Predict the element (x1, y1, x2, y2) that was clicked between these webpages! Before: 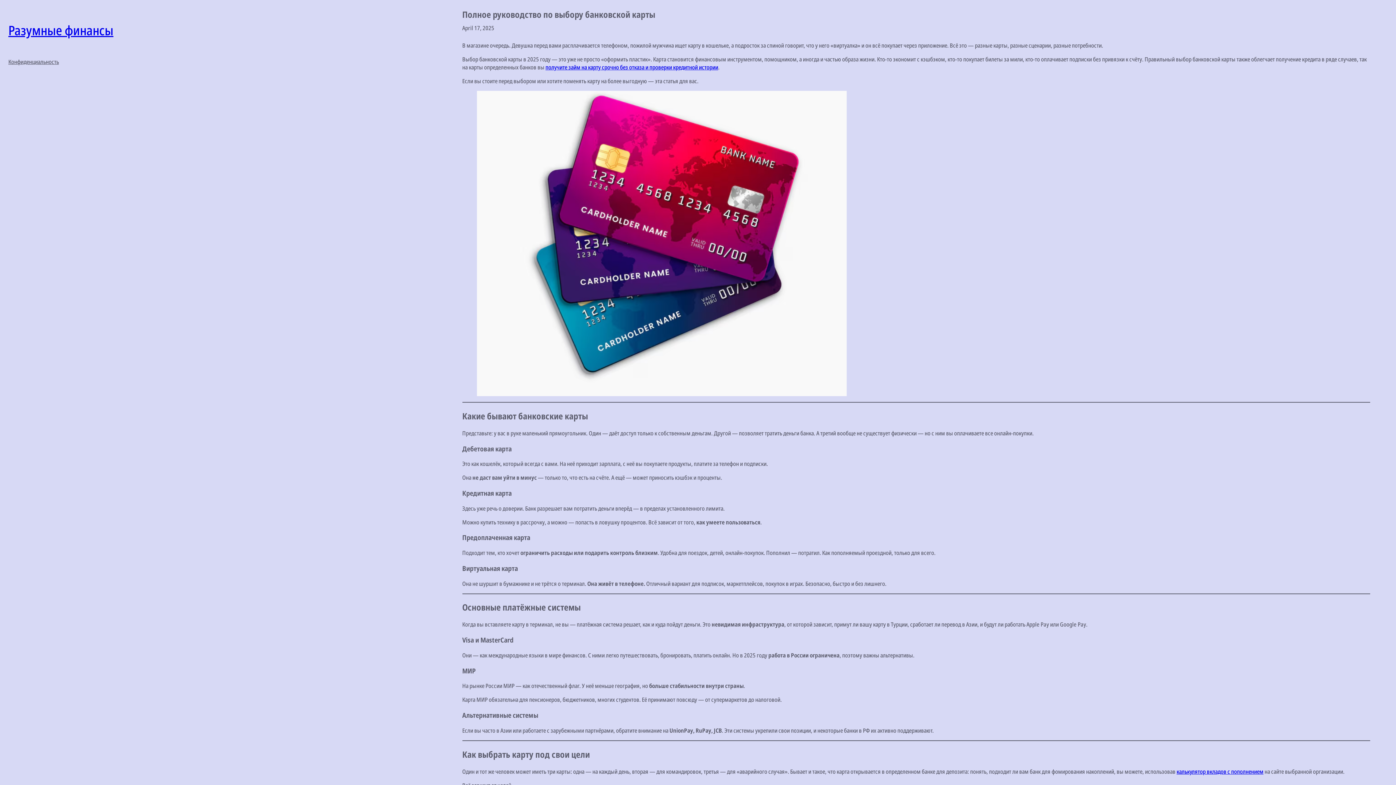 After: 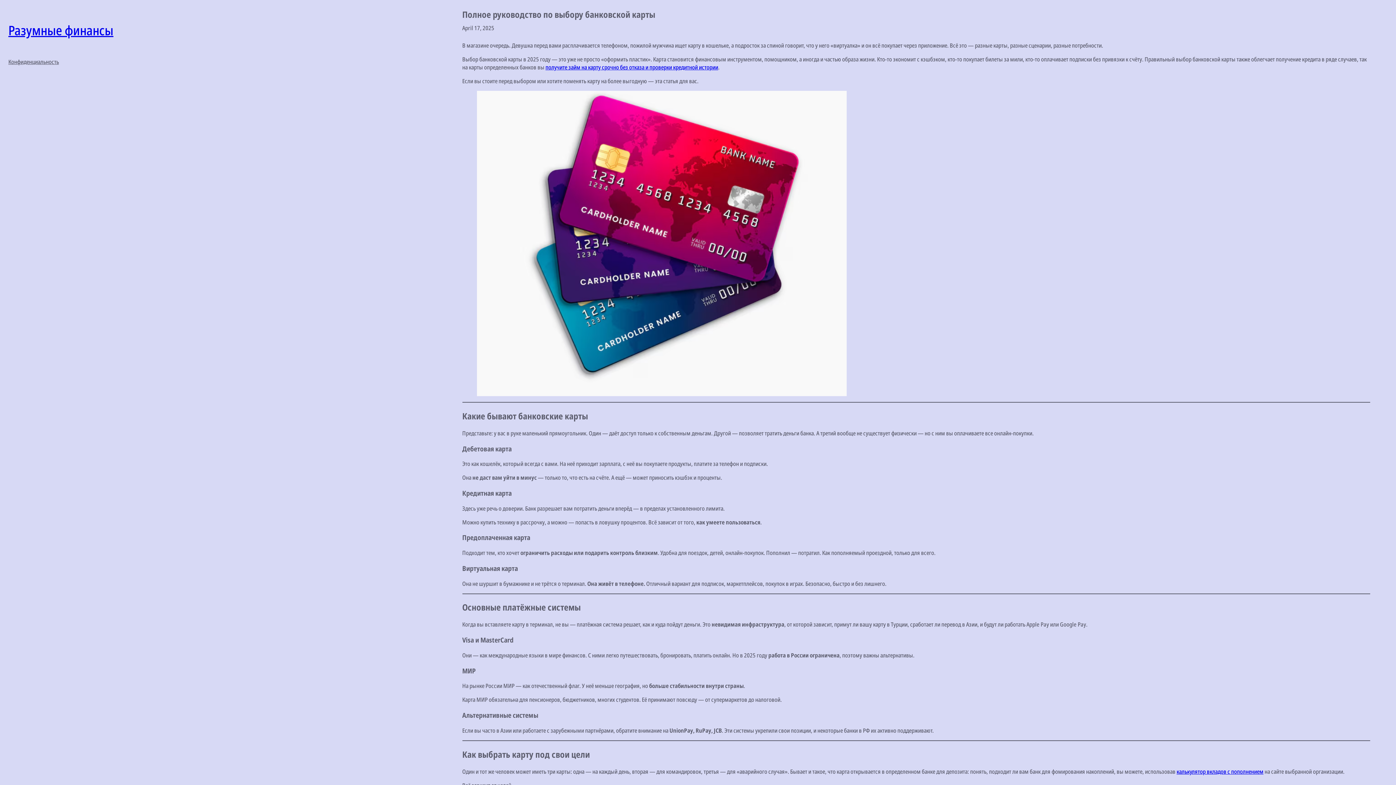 Action: label: Разумные финансы bbox: (8, 21, 113, 39)